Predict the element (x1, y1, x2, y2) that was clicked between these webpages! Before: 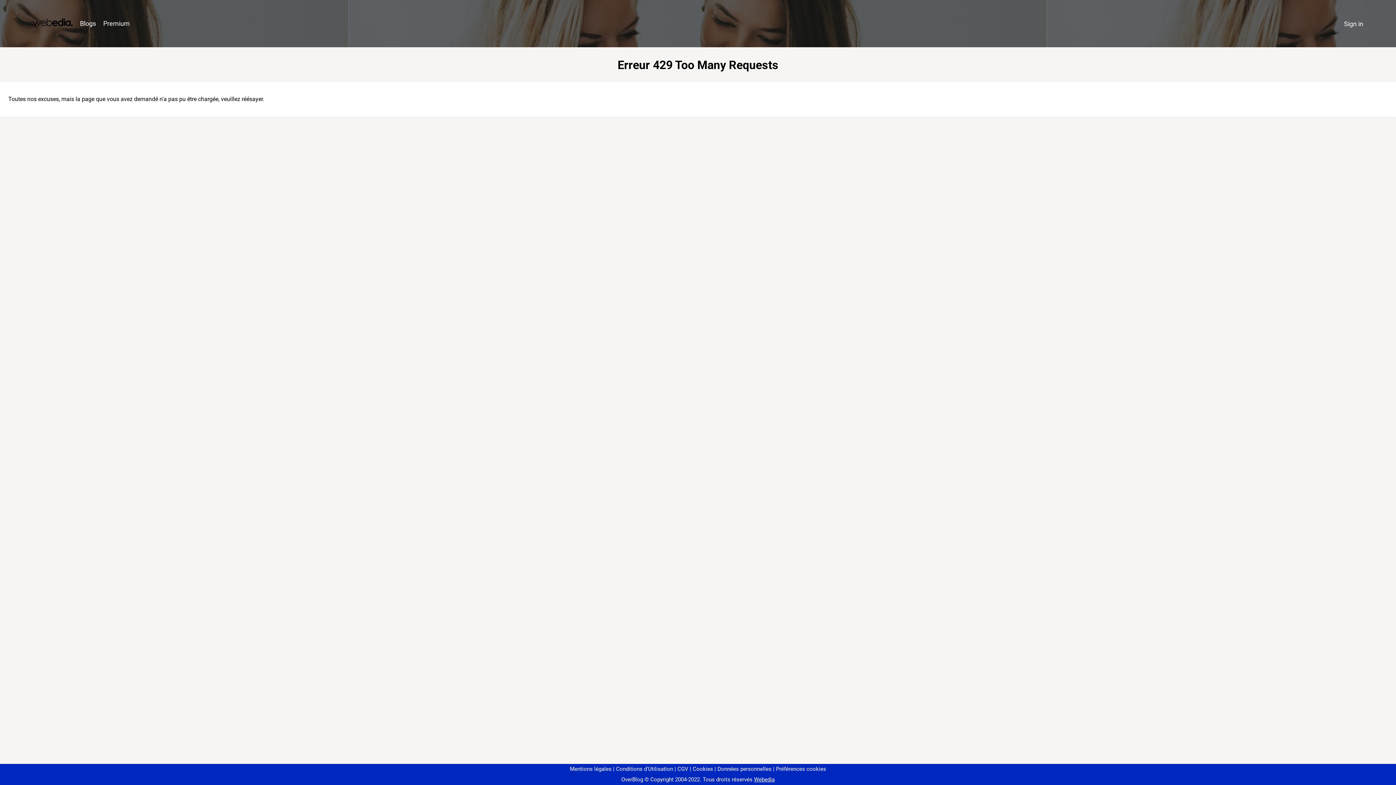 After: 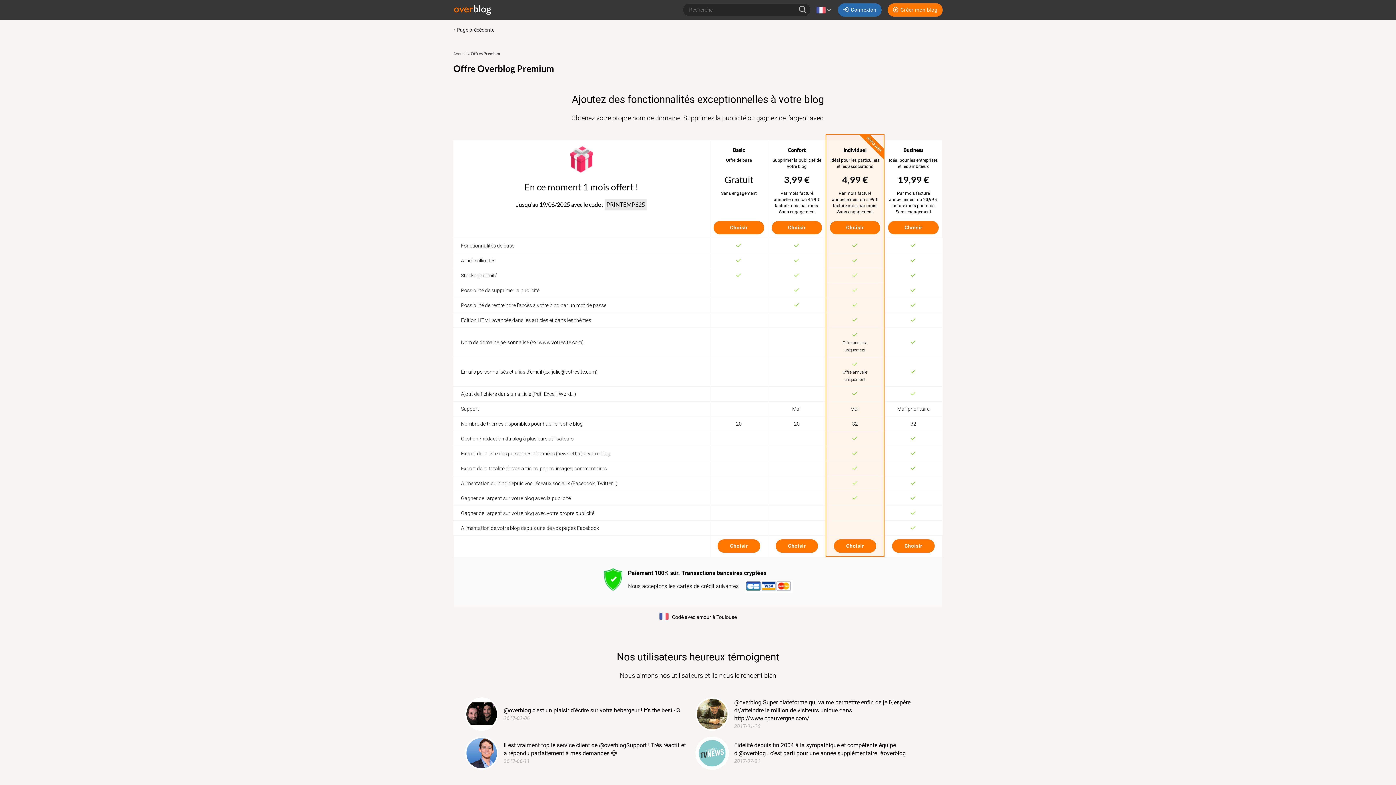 Action: label: Premium bbox: (99, 16, 133, 31)